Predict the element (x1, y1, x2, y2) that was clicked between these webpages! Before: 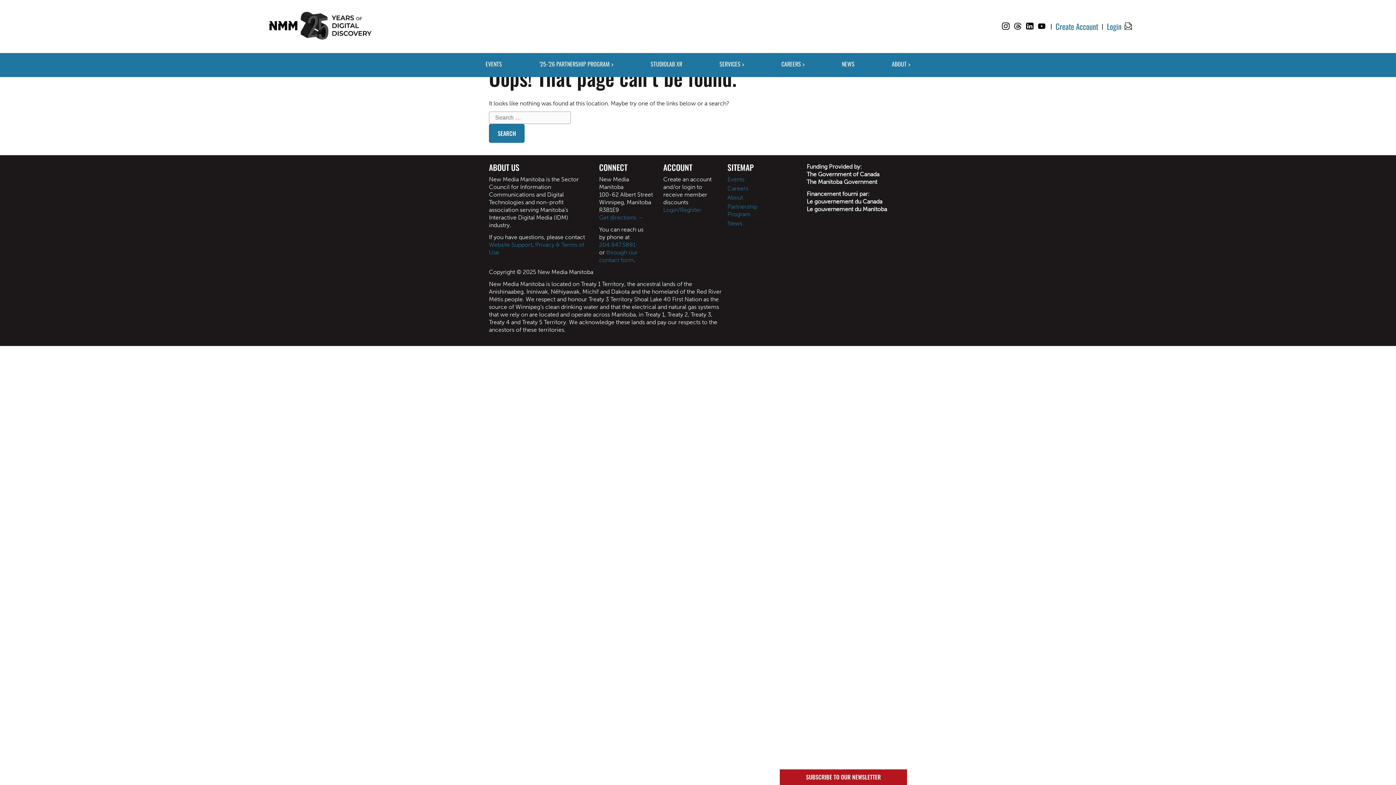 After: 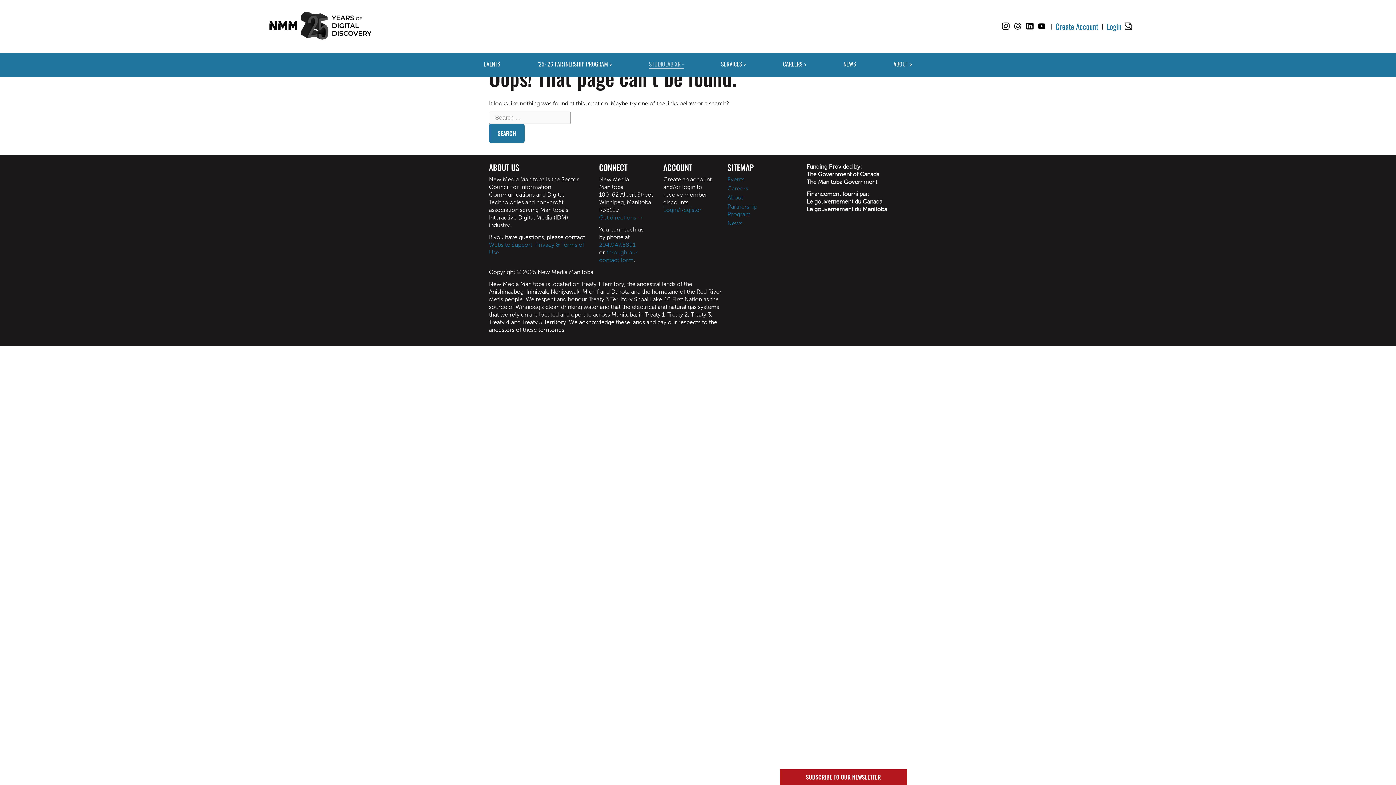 Action: label: STUDIOLAB XR bbox: (650, 59, 682, 68)